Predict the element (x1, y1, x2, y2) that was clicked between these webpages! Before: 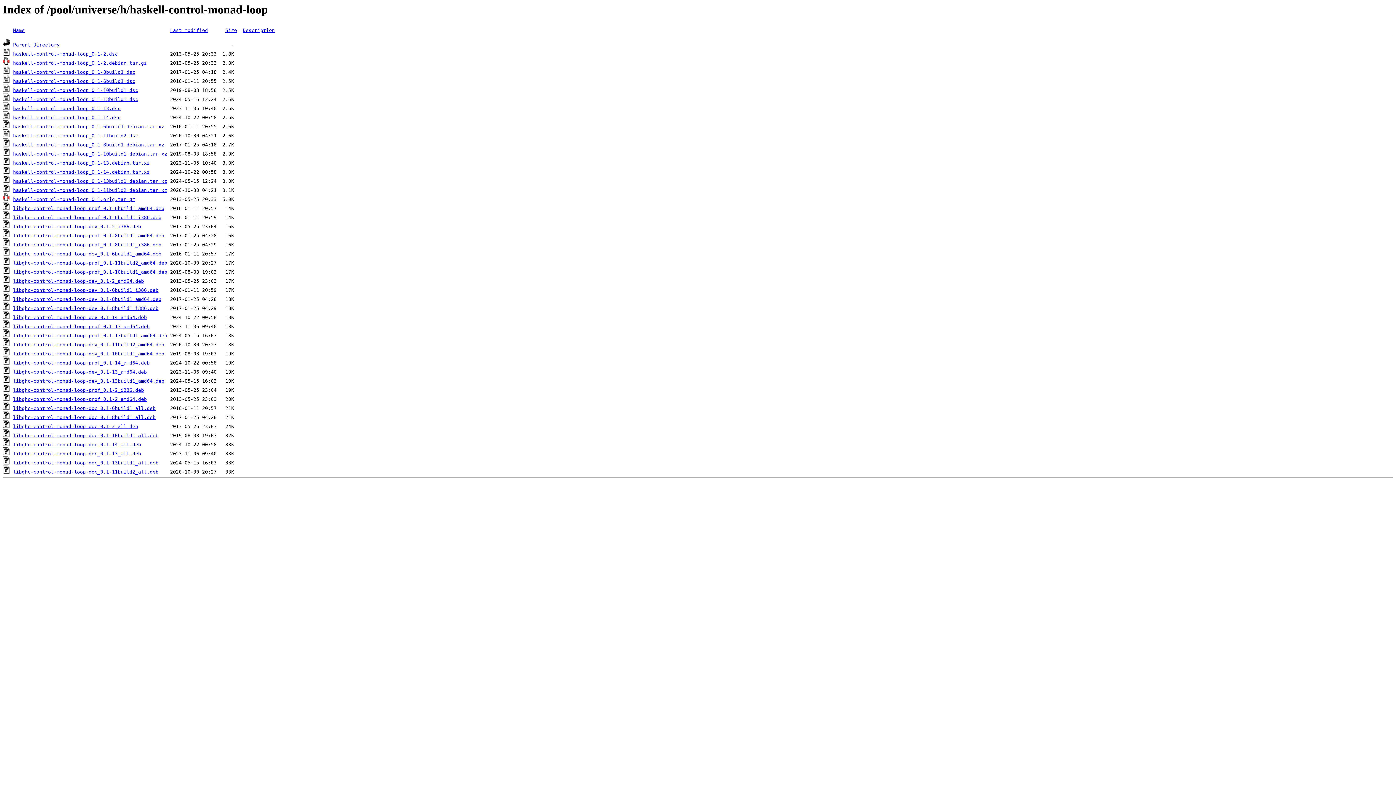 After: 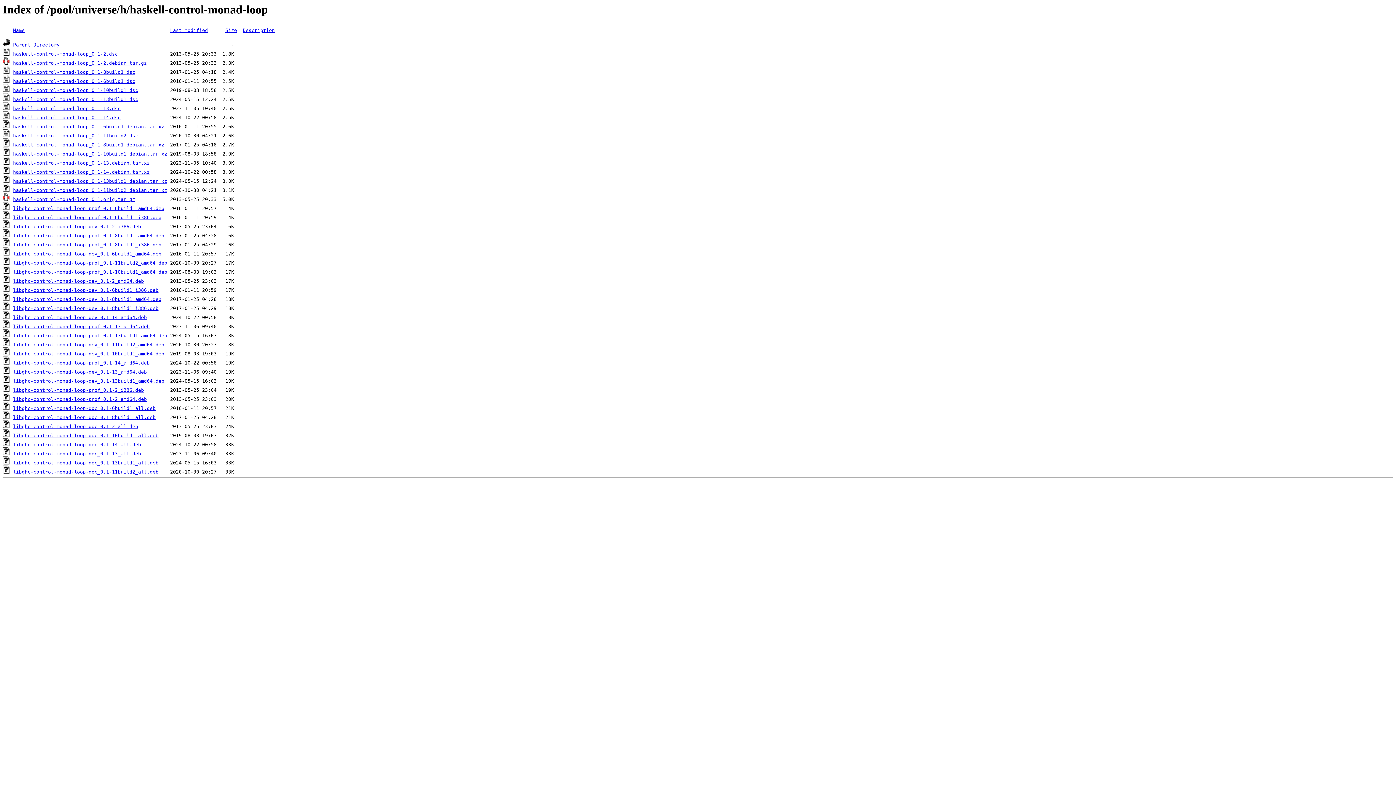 Action: bbox: (13, 224, 141, 229) label: libghc-control-monad-loop-dev_0.1-2_i386.deb